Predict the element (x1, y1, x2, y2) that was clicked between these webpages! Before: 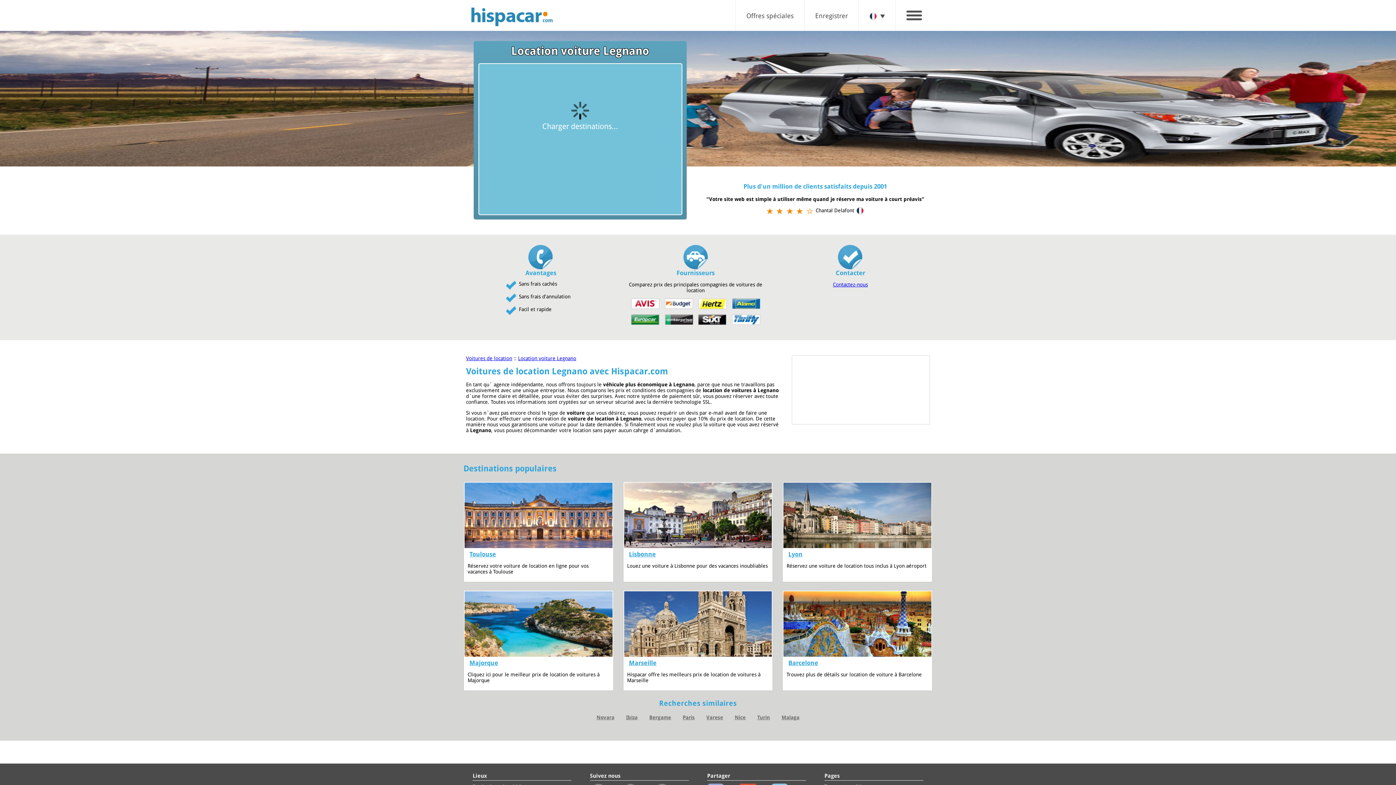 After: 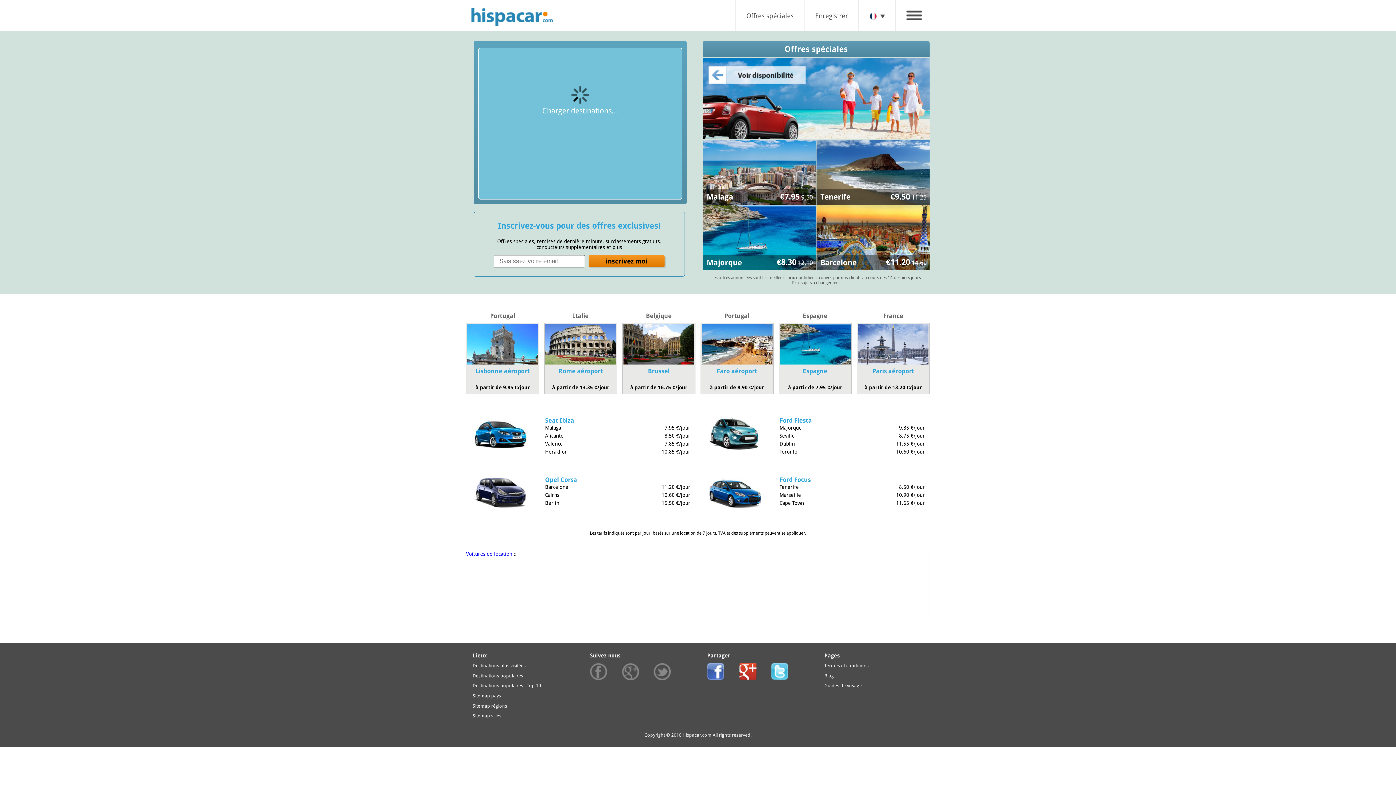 Action: bbox: (746, 12, 793, 19) label: Offres spéciales